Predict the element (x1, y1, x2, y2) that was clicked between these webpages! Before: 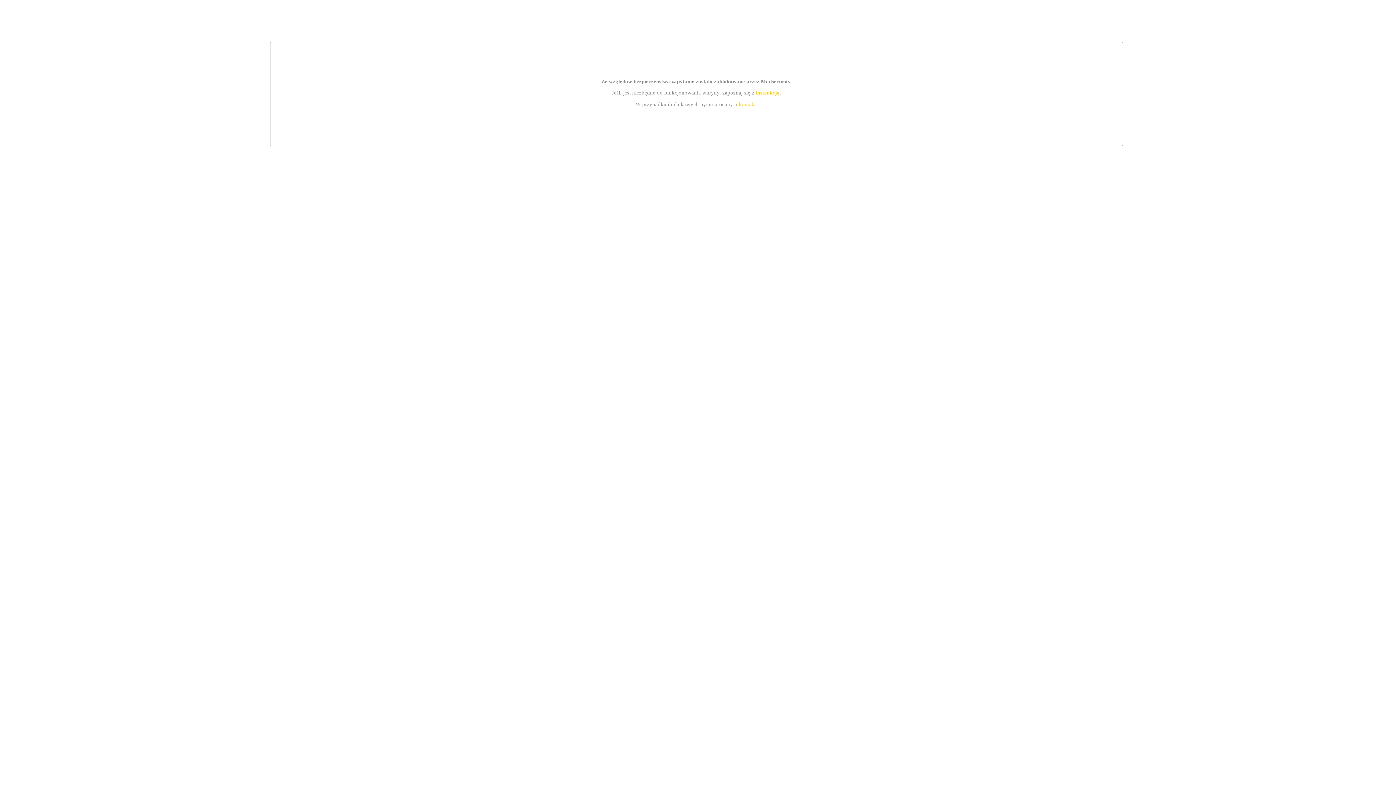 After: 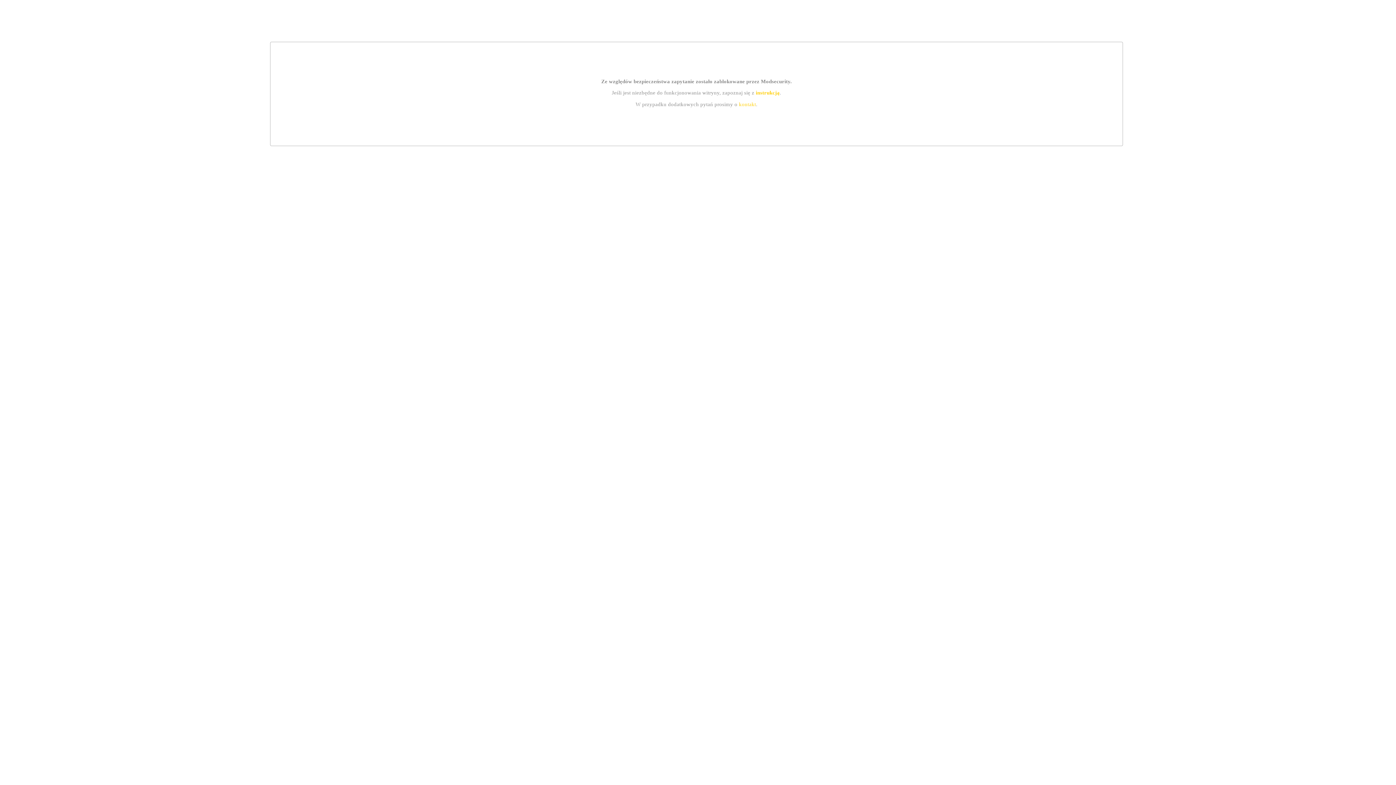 Action: label: kontakt bbox: (739, 101, 756, 107)